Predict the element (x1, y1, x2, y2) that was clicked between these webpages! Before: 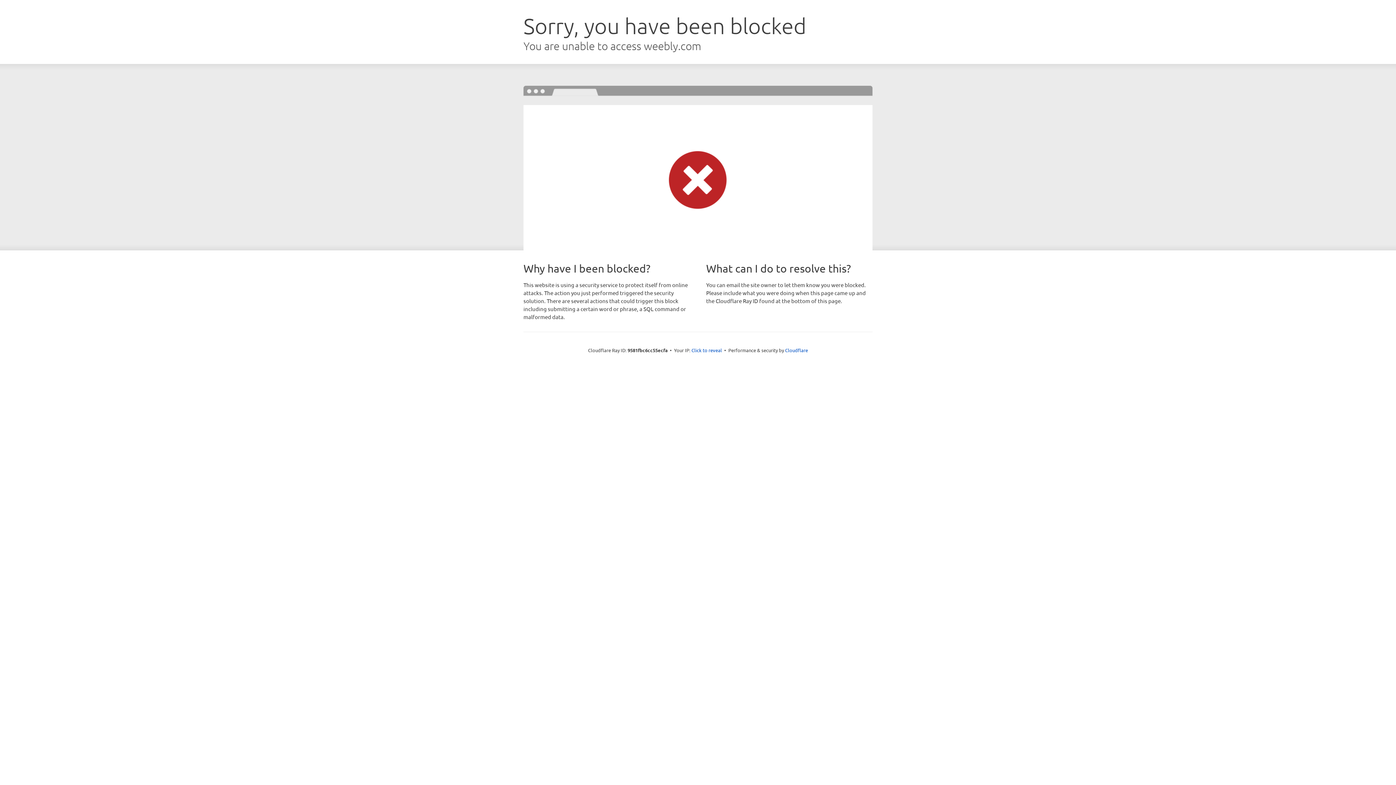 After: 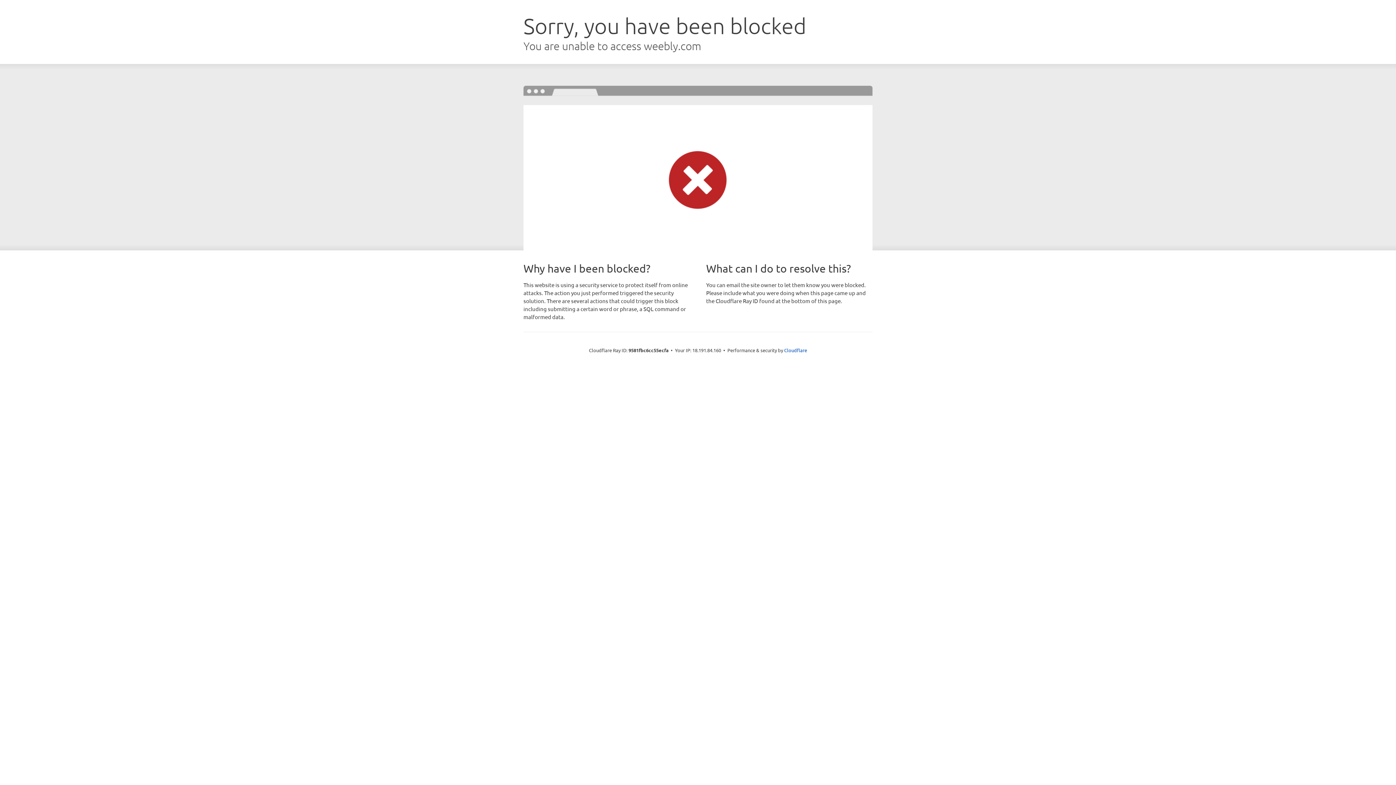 Action: bbox: (691, 346, 722, 353) label: Click to reveal